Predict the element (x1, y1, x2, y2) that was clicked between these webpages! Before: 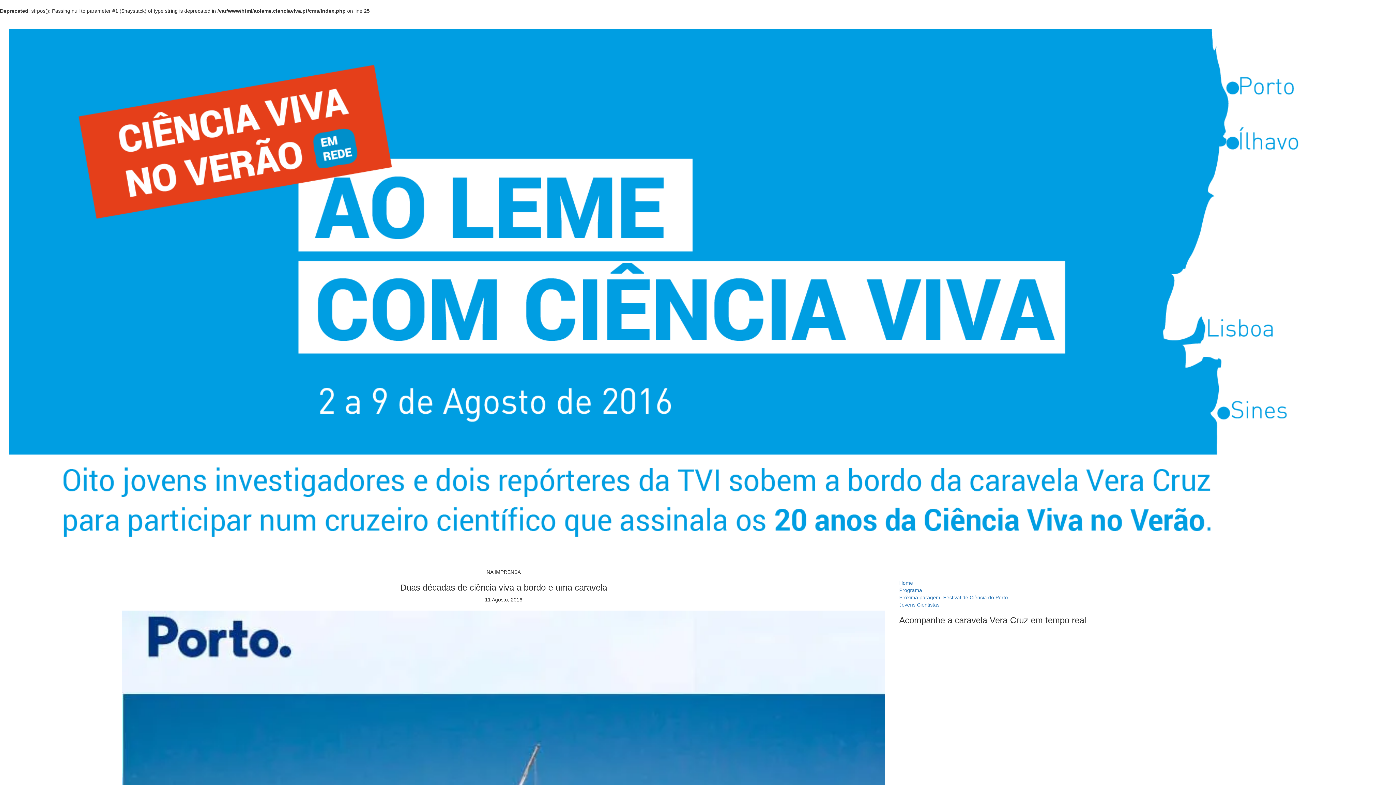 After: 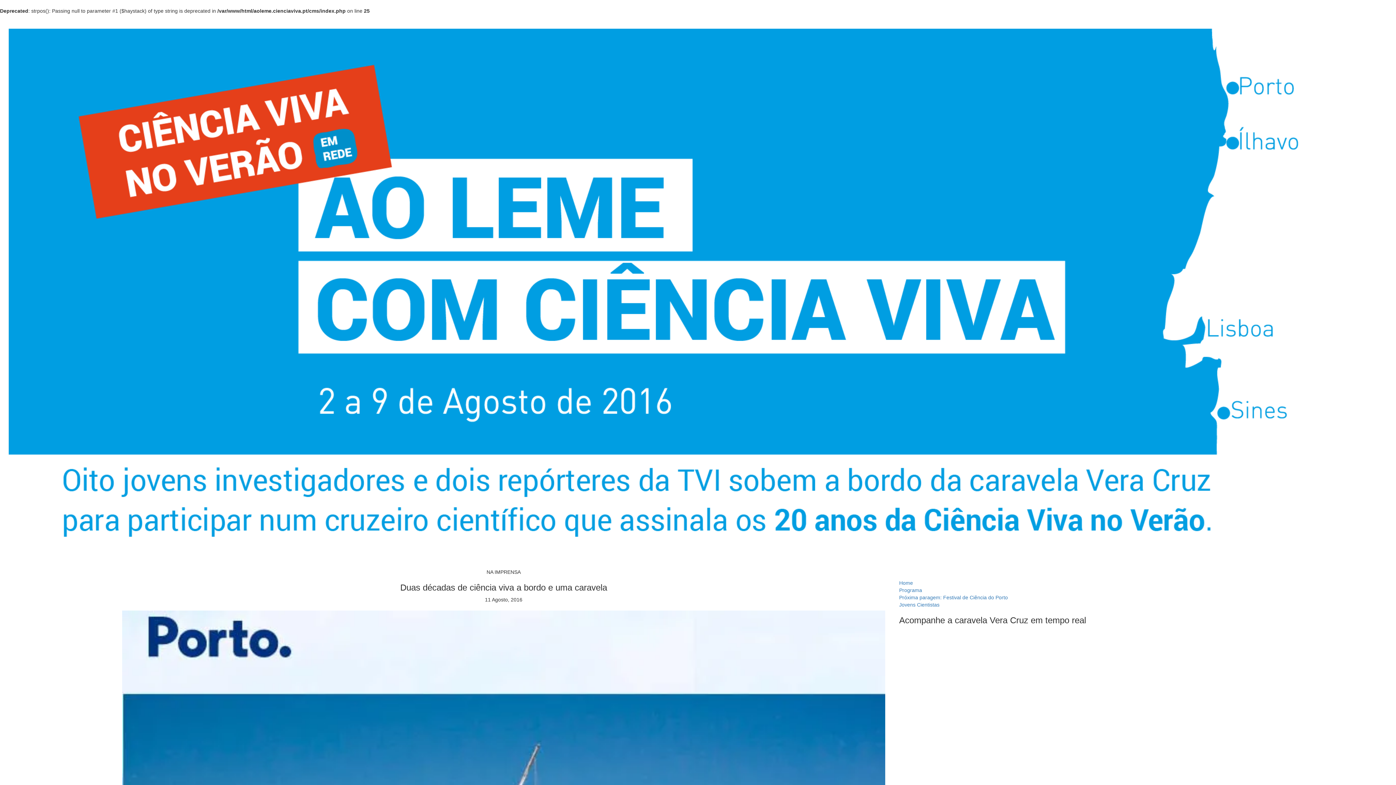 Action: label: Home bbox: (899, 580, 913, 586)